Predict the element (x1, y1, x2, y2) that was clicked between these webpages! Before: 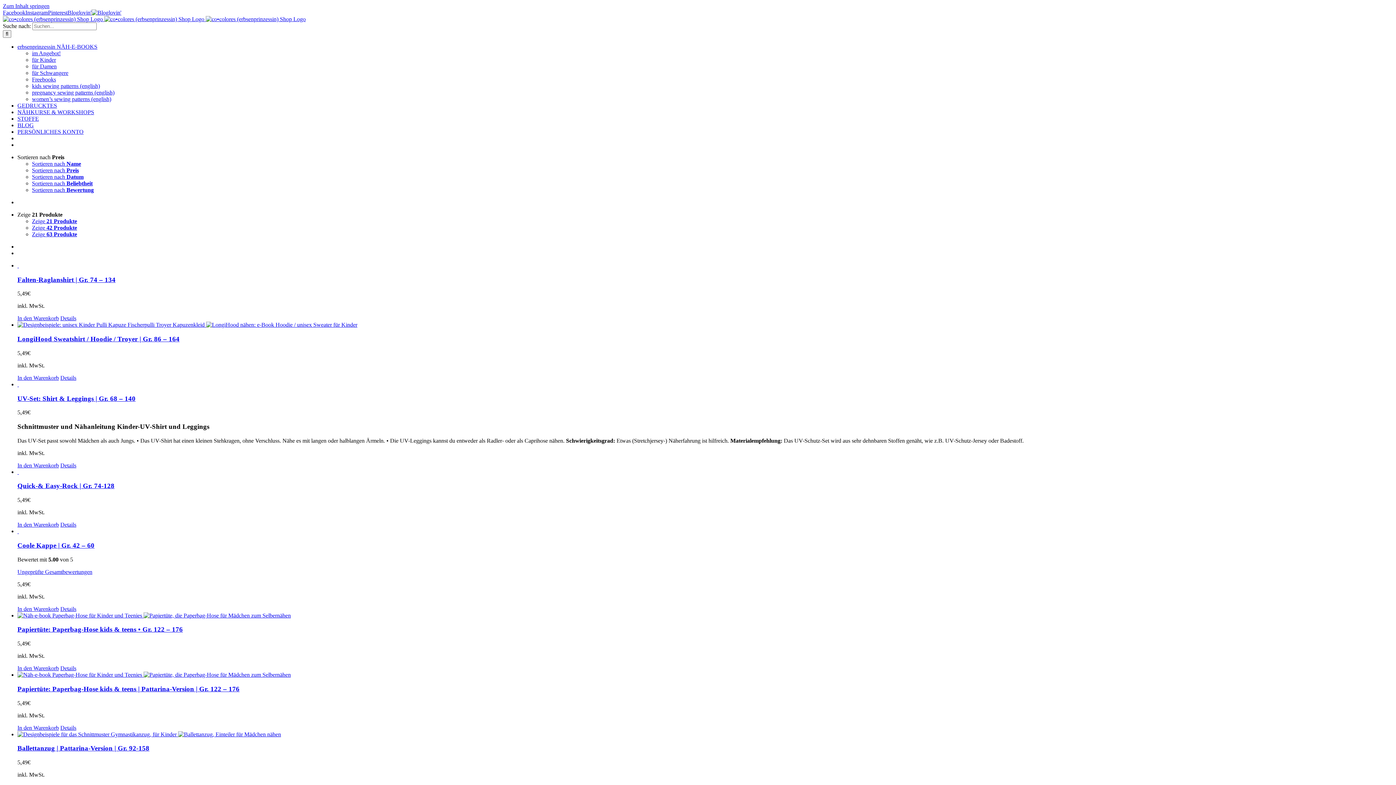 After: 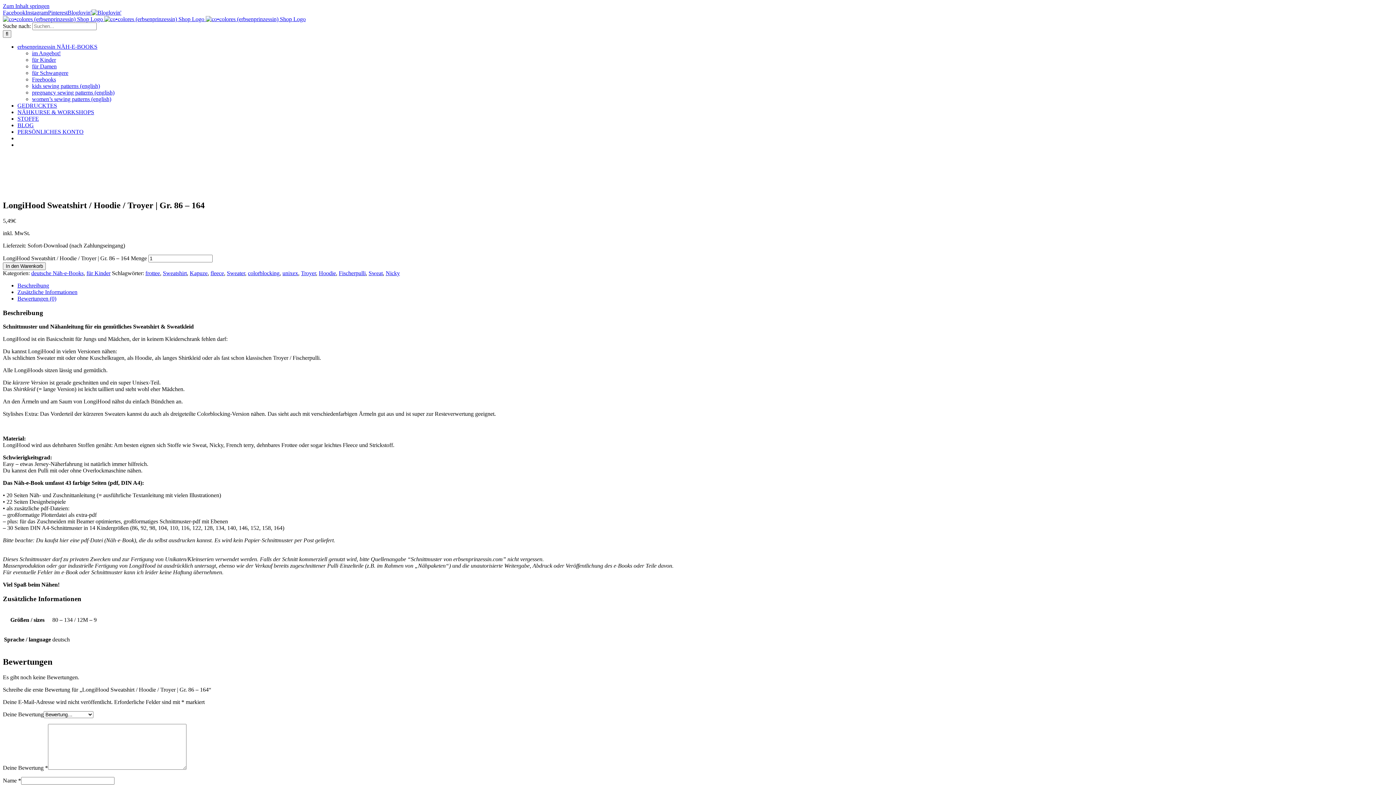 Action: label: LongiHood Sweatshirt / Hoodie / Troyer | Gr. 86 – 164 bbox: (17, 335, 179, 342)